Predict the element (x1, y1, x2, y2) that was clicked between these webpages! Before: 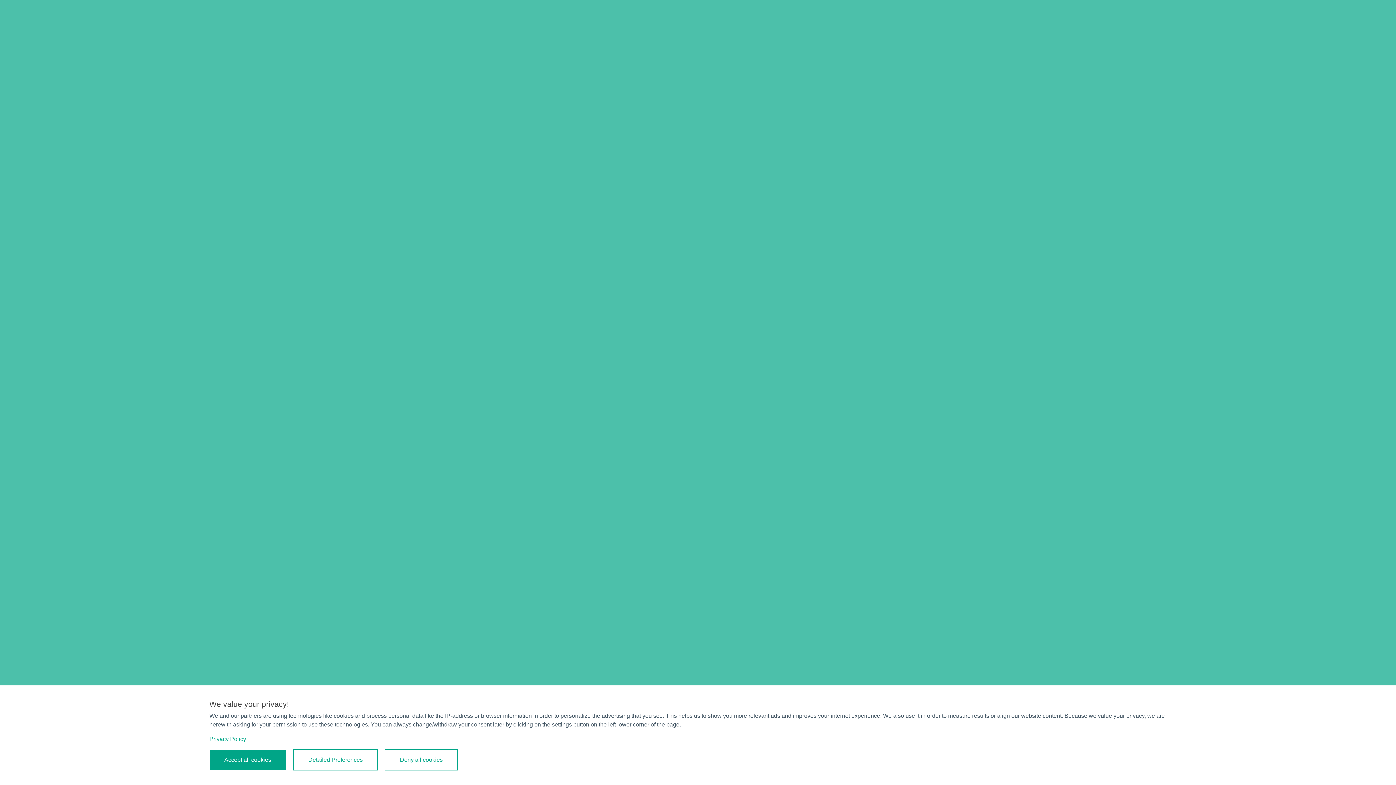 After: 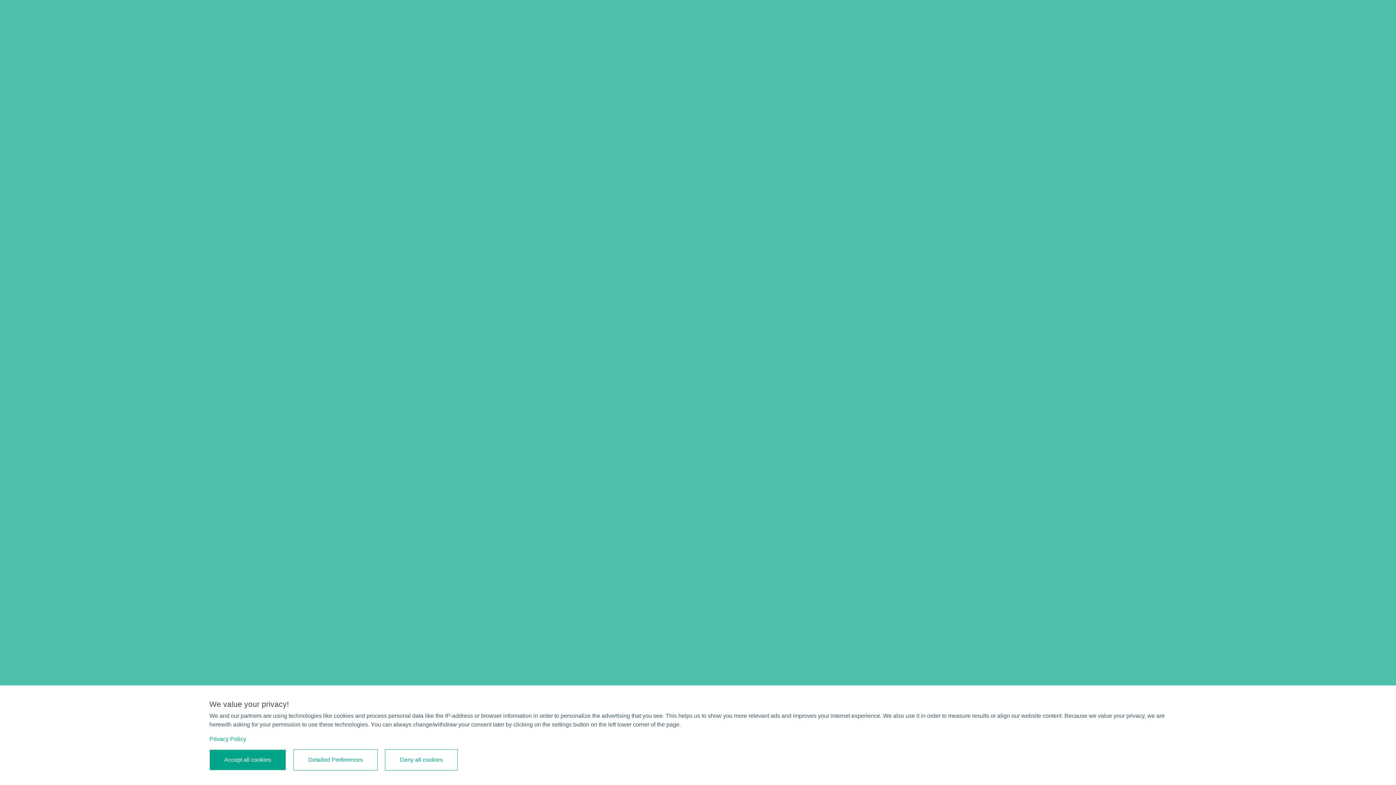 Action: label: Privacy Policy bbox: (209, 736, 246, 742)